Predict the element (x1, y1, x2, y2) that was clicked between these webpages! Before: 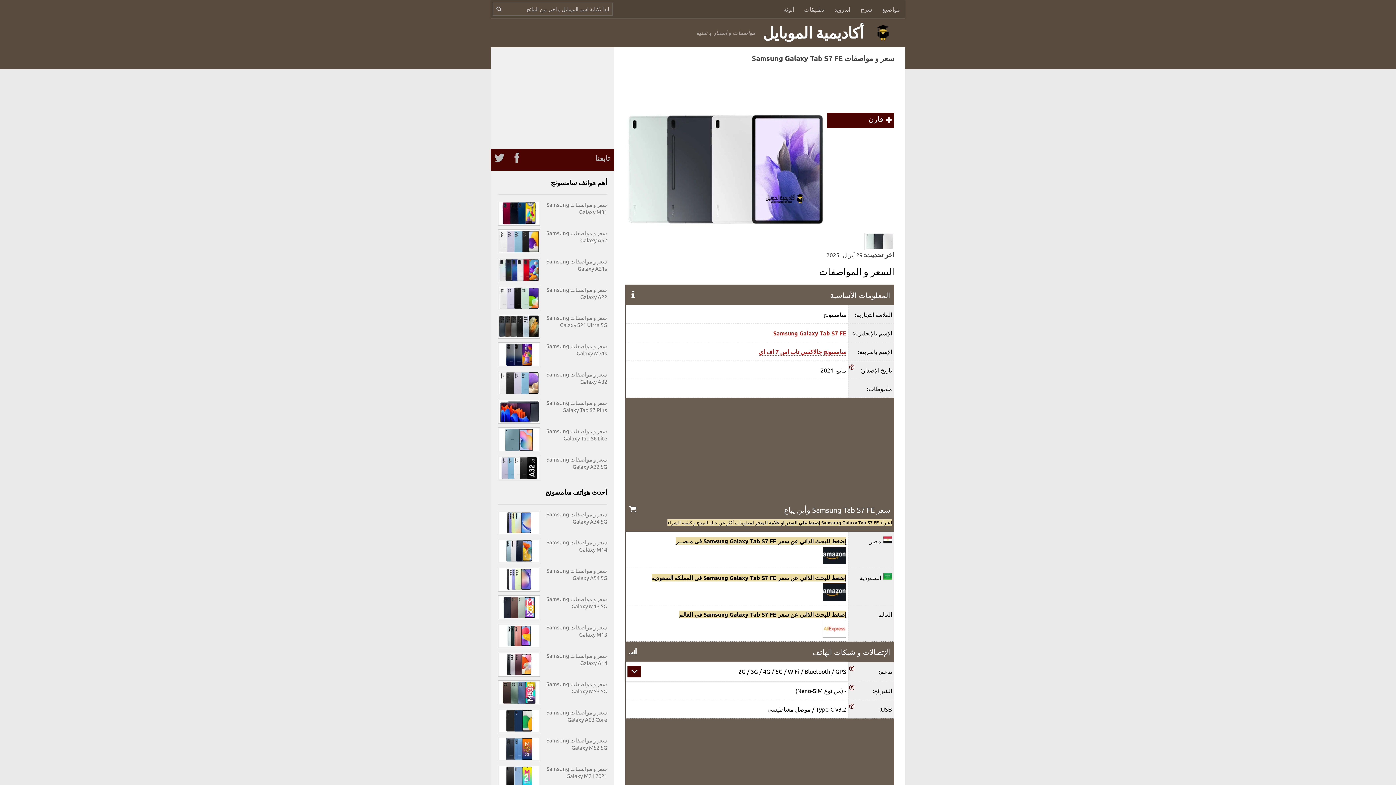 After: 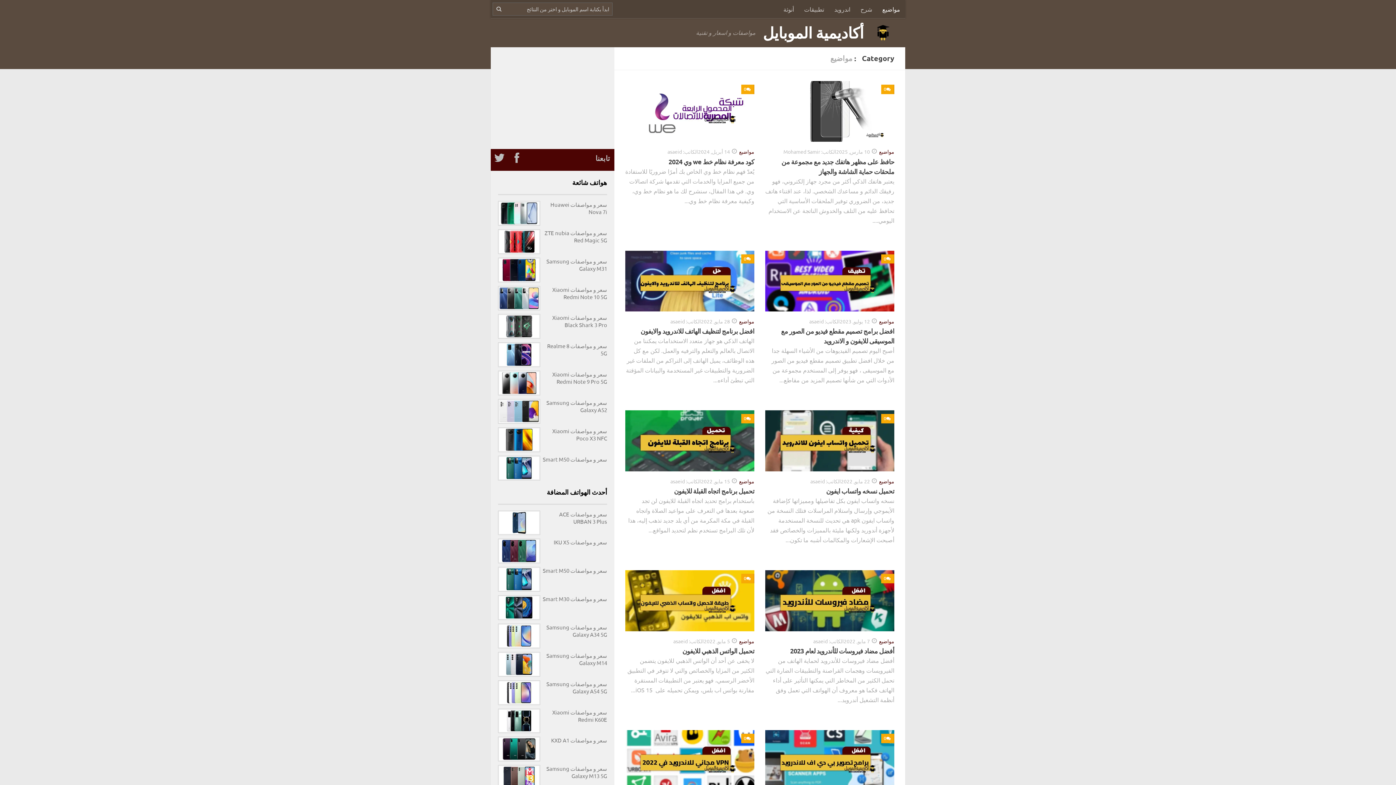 Action: label: مواضيع bbox: (877, 0, 905, 18)